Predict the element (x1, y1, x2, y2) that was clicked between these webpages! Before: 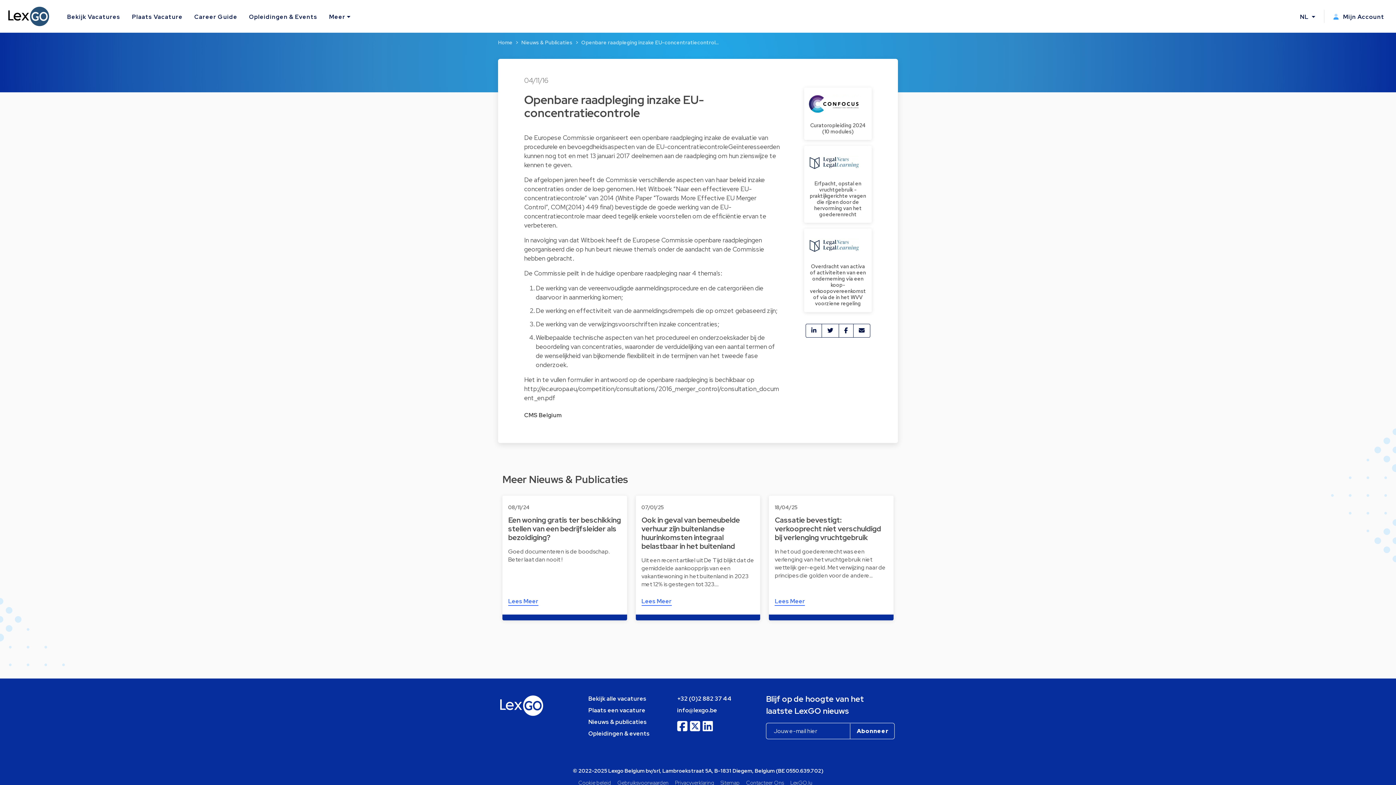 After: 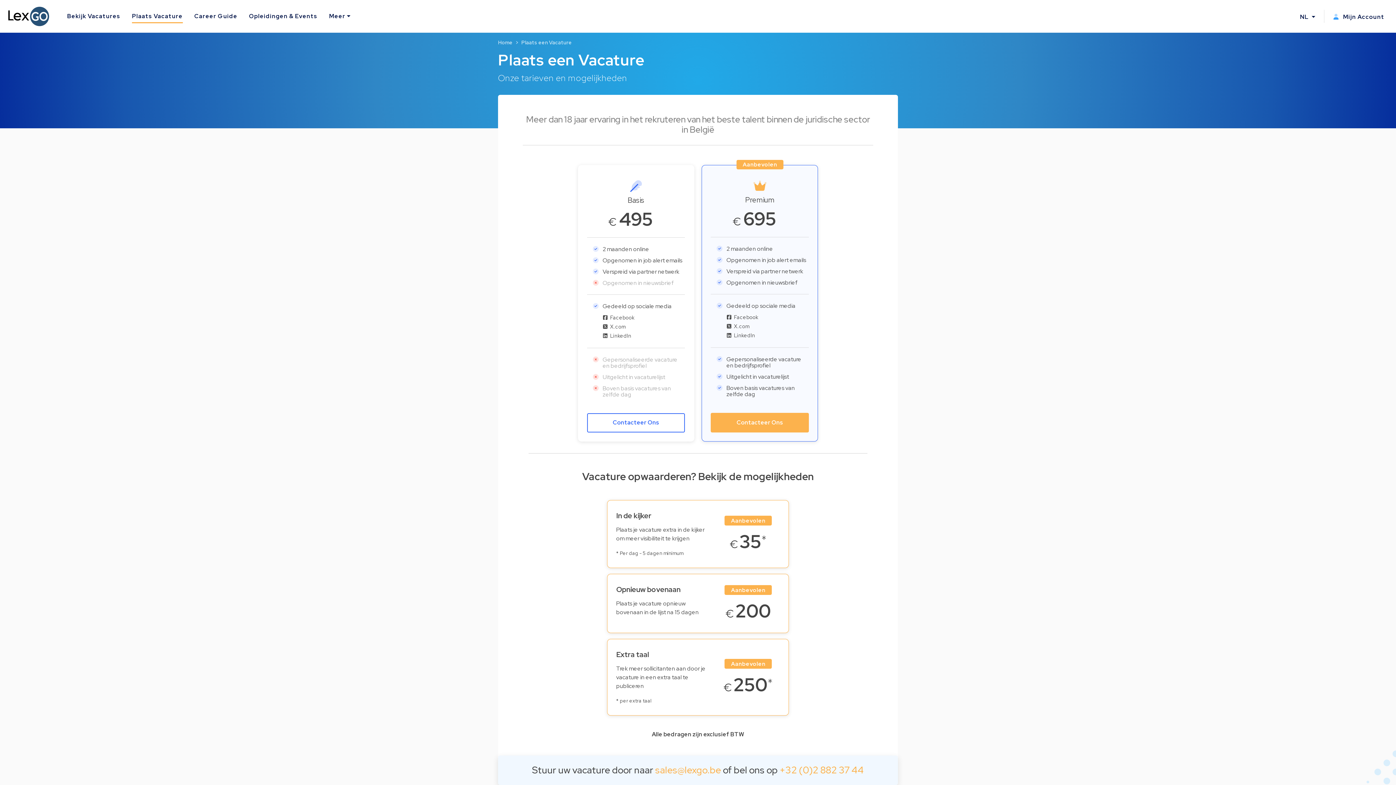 Action: bbox: (588, 706, 674, 715) label: Plaats een vacature